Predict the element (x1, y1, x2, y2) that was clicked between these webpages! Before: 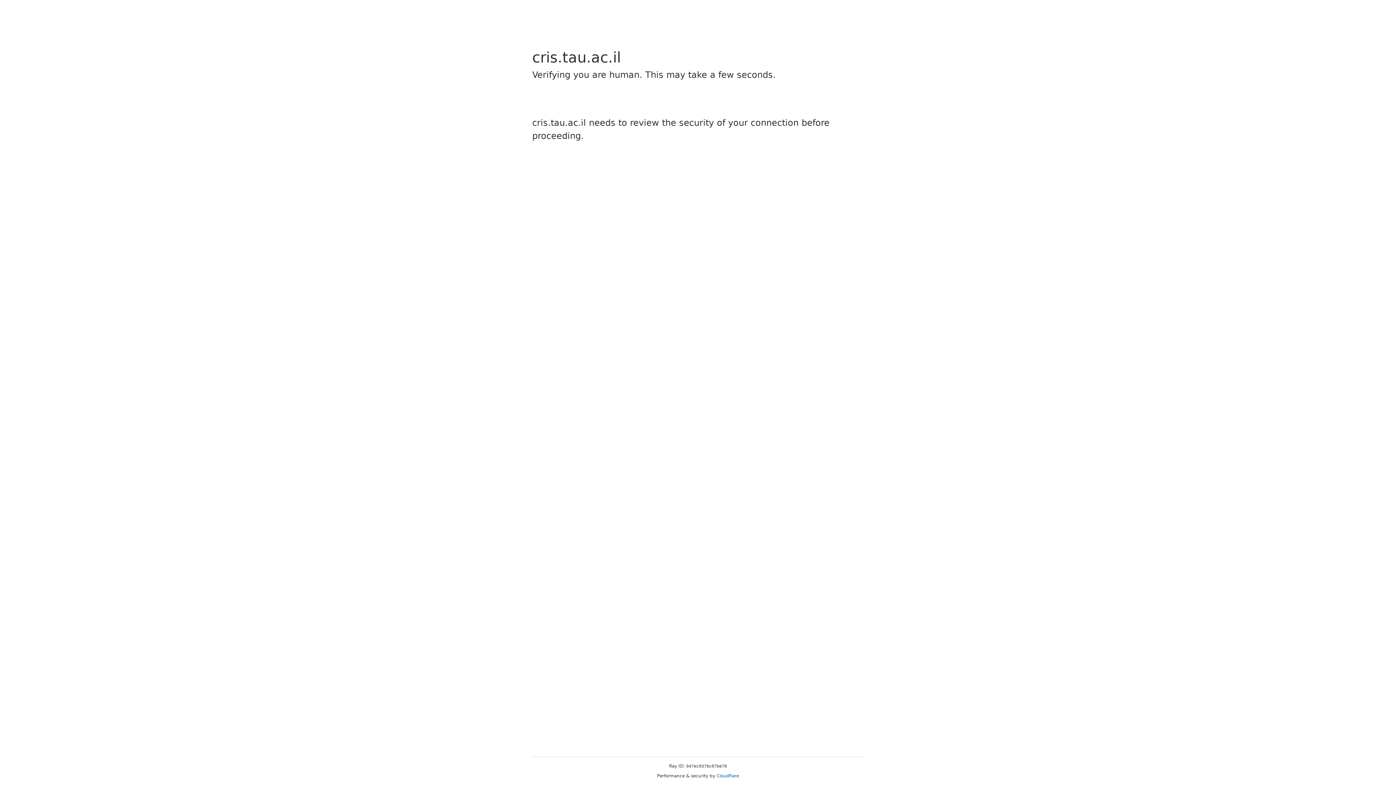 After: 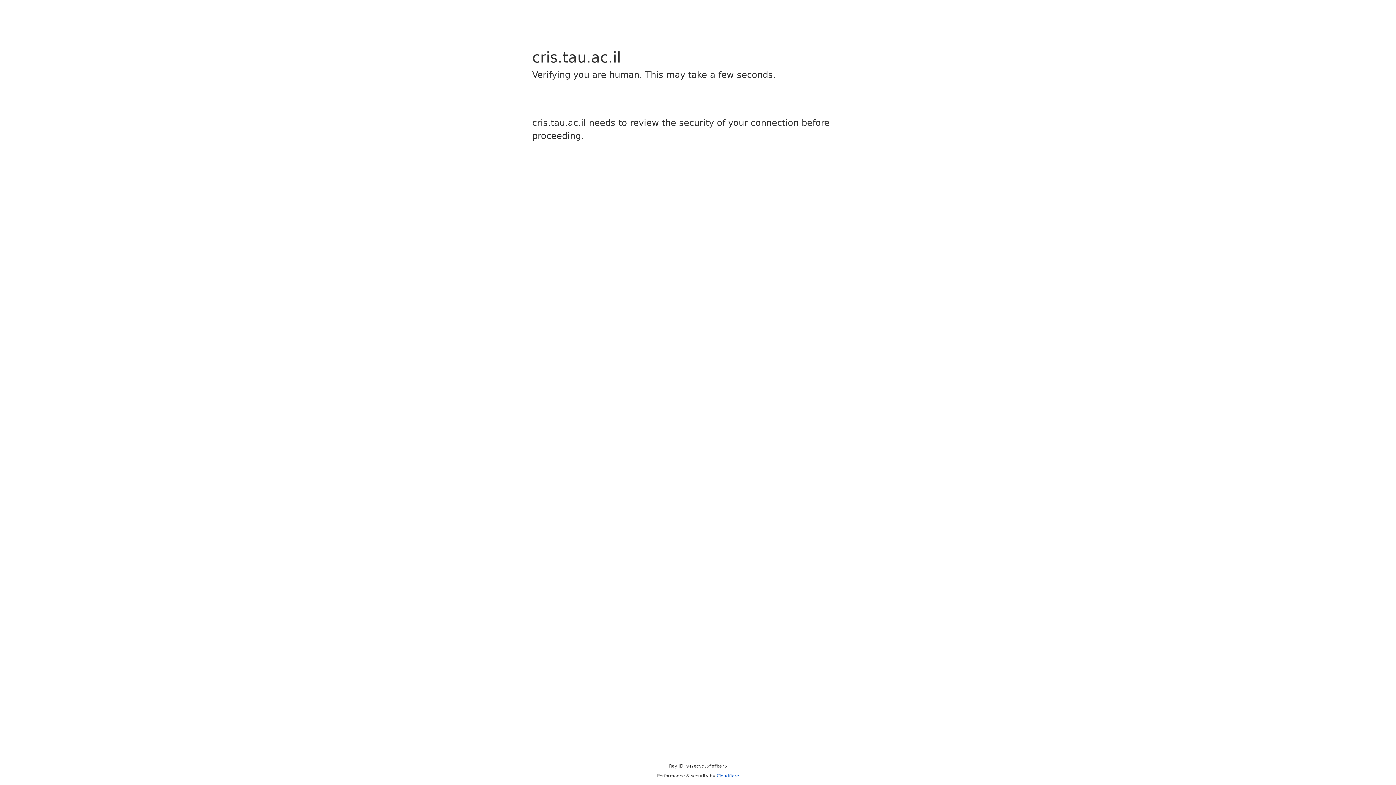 Action: bbox: (716, 773, 739, 778) label: Cloudflare